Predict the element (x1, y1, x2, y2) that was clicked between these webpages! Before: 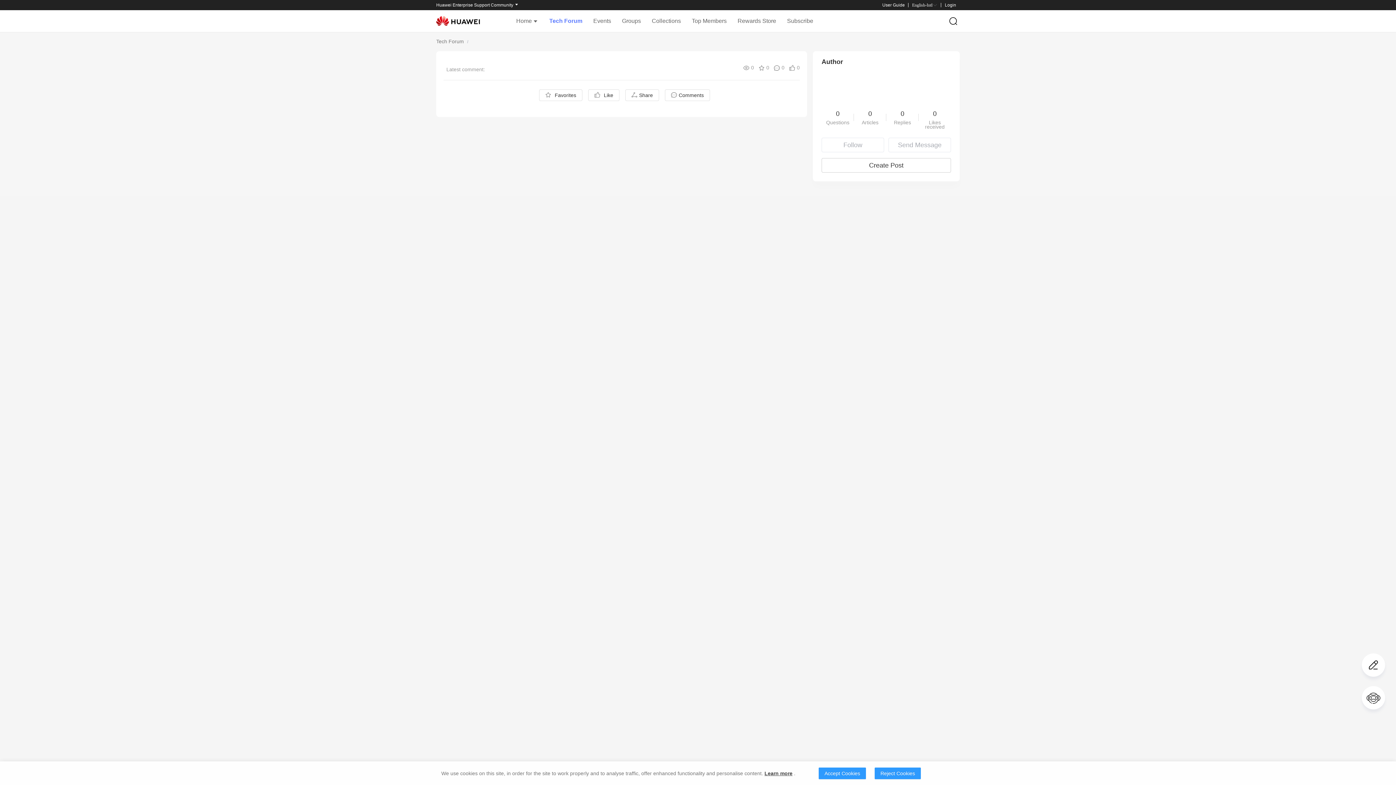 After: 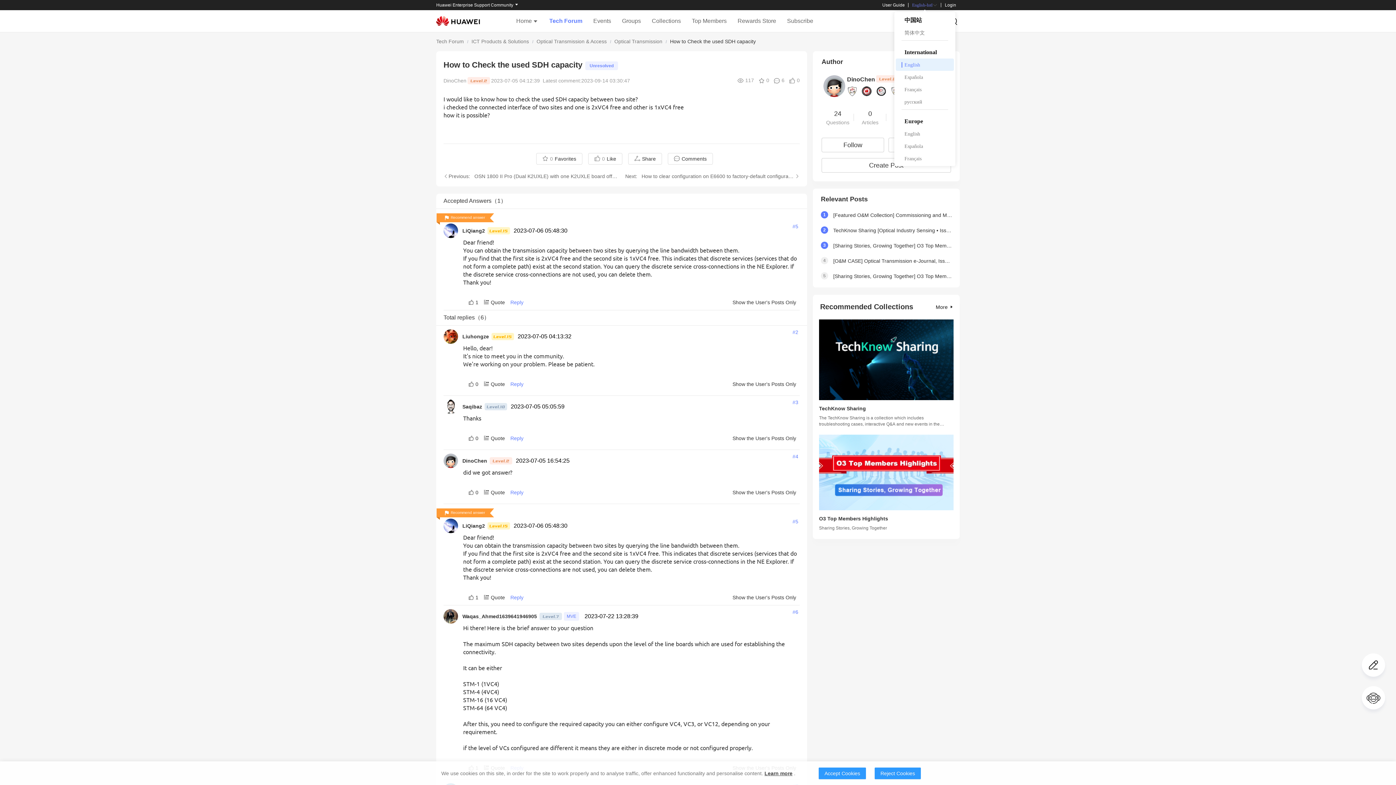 Action: bbox: (912, 2, 937, 7) label: English-Intl